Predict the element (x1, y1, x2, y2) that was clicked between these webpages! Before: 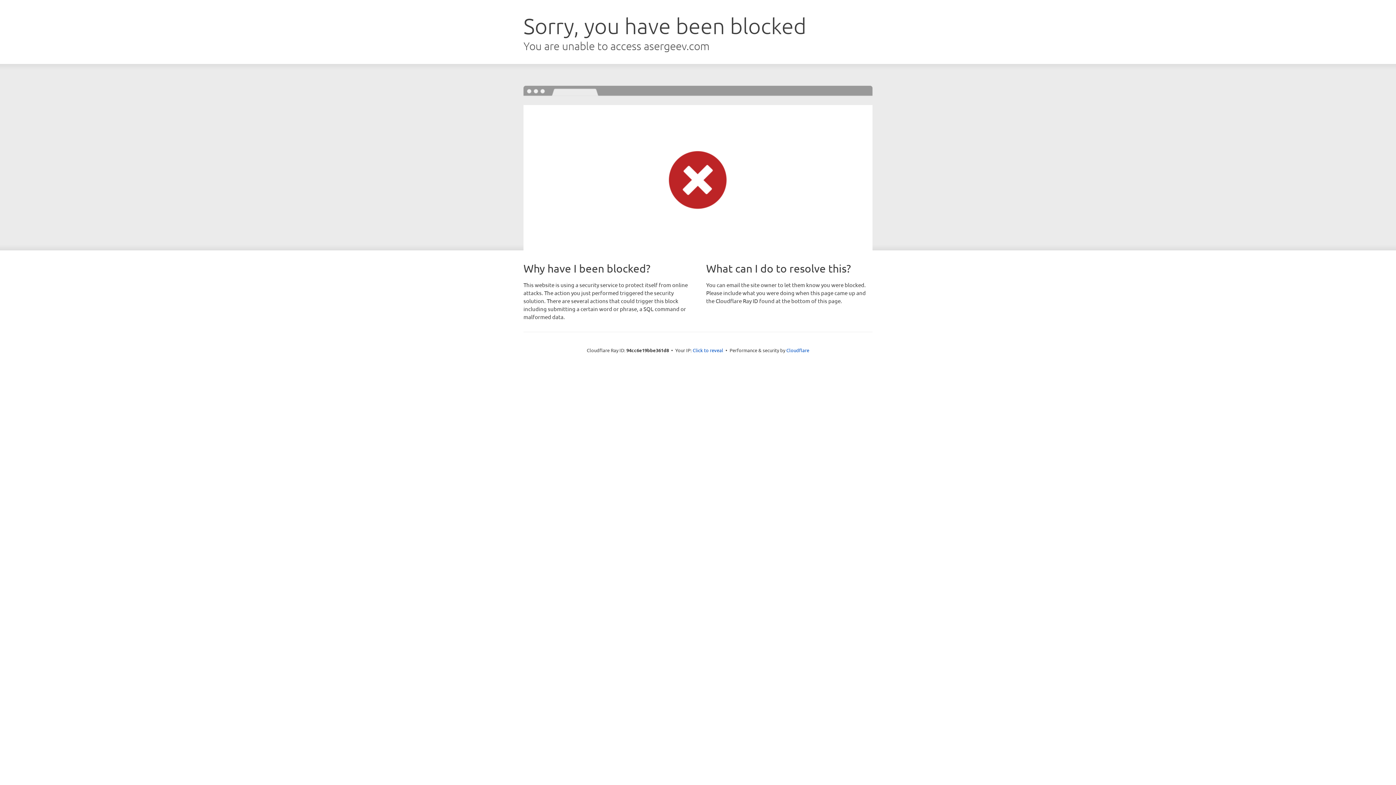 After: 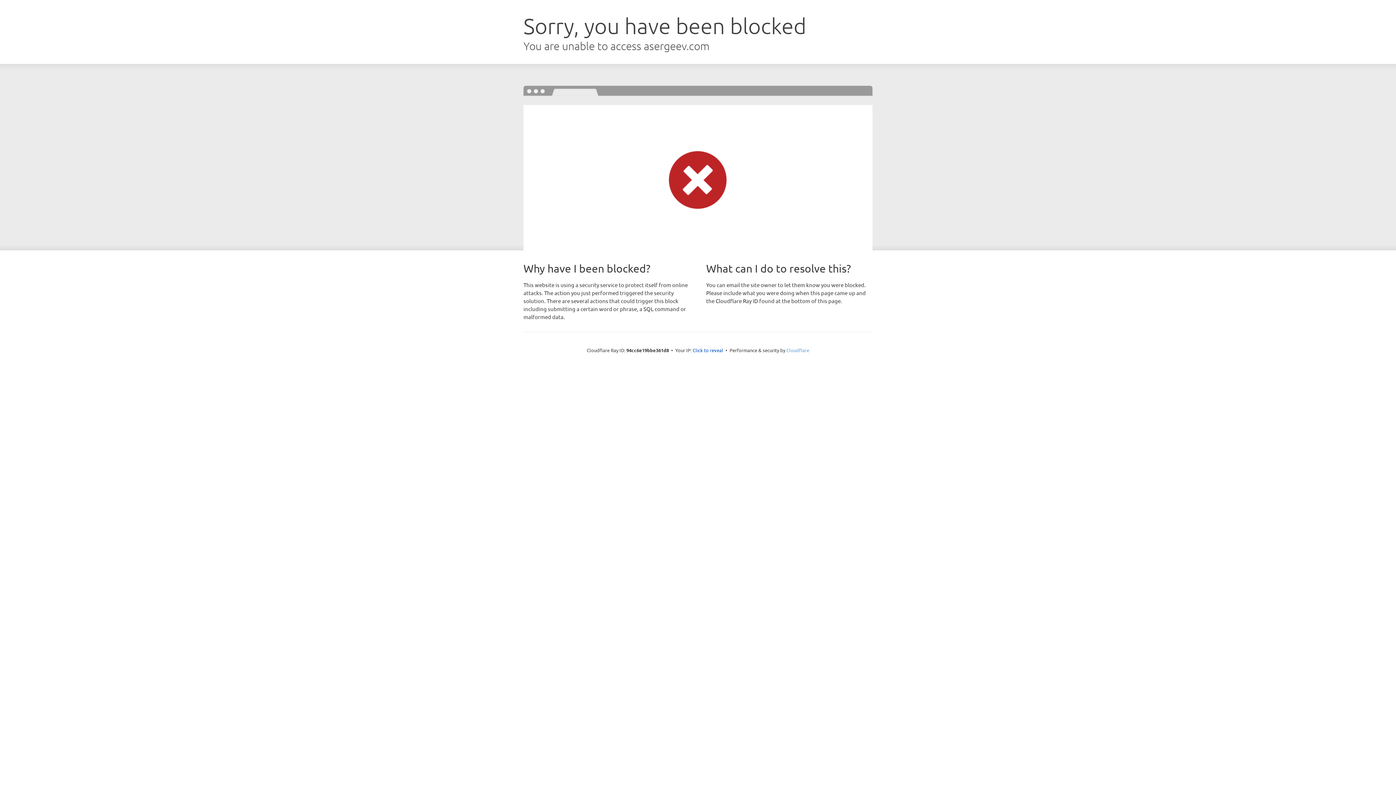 Action: label: Cloudflare bbox: (786, 347, 809, 353)